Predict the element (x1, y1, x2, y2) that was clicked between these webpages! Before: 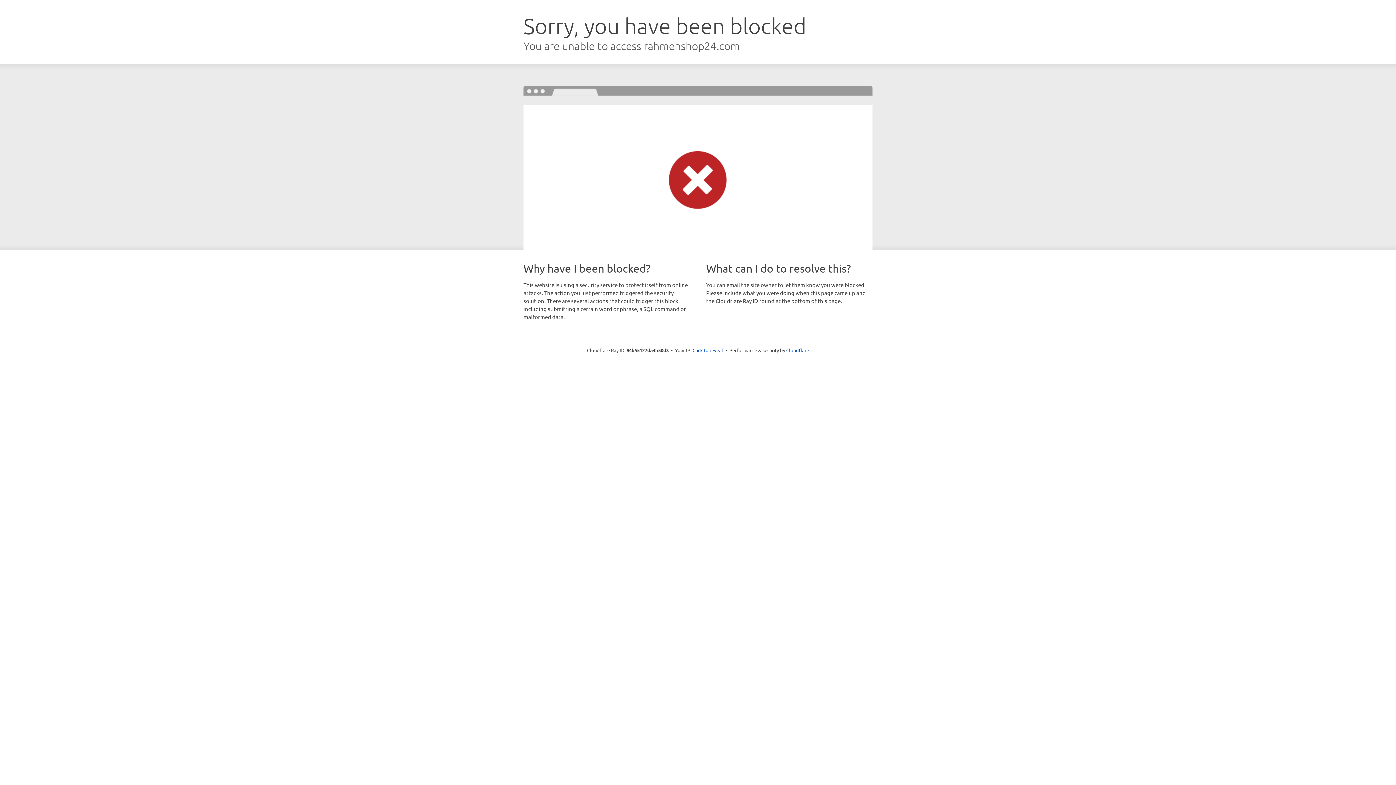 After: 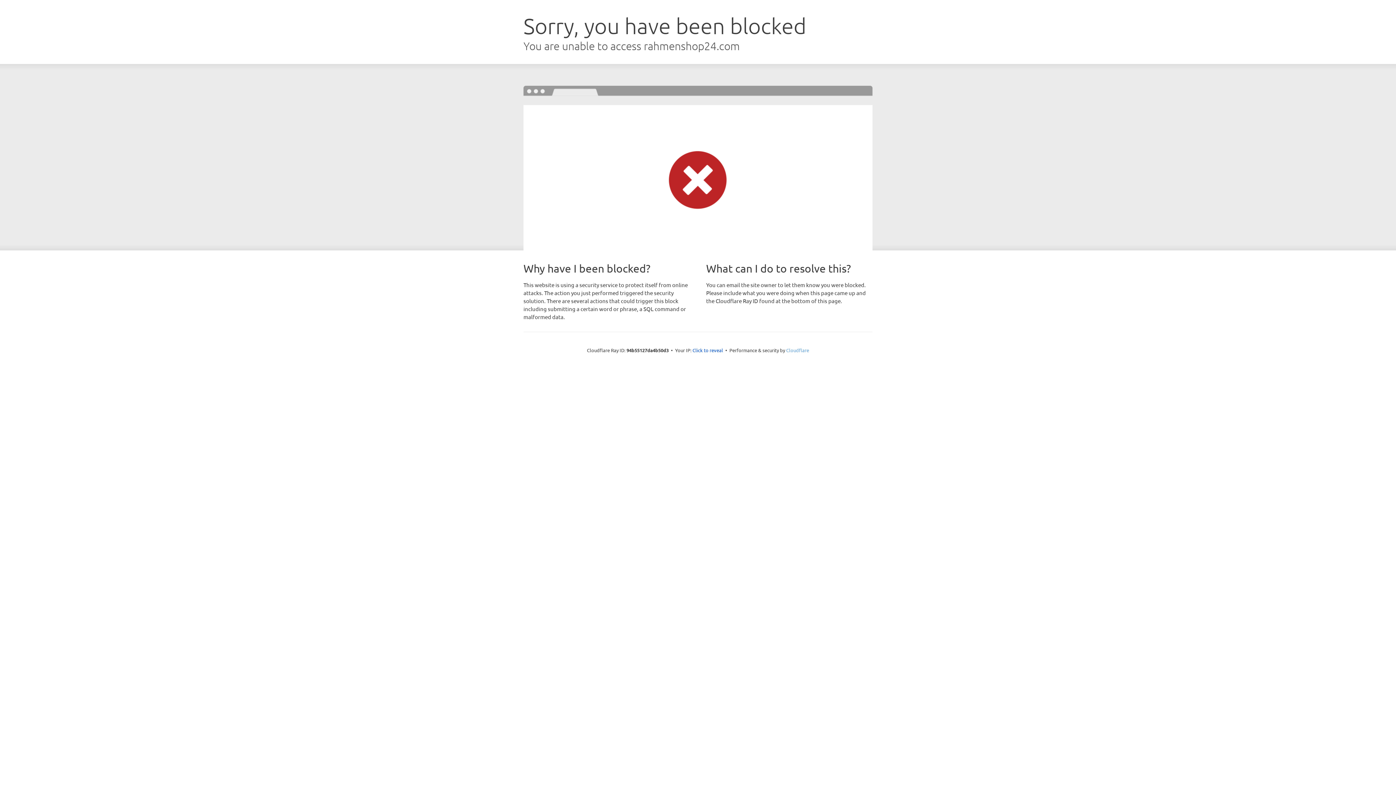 Action: bbox: (786, 347, 809, 353) label: Cloudflare